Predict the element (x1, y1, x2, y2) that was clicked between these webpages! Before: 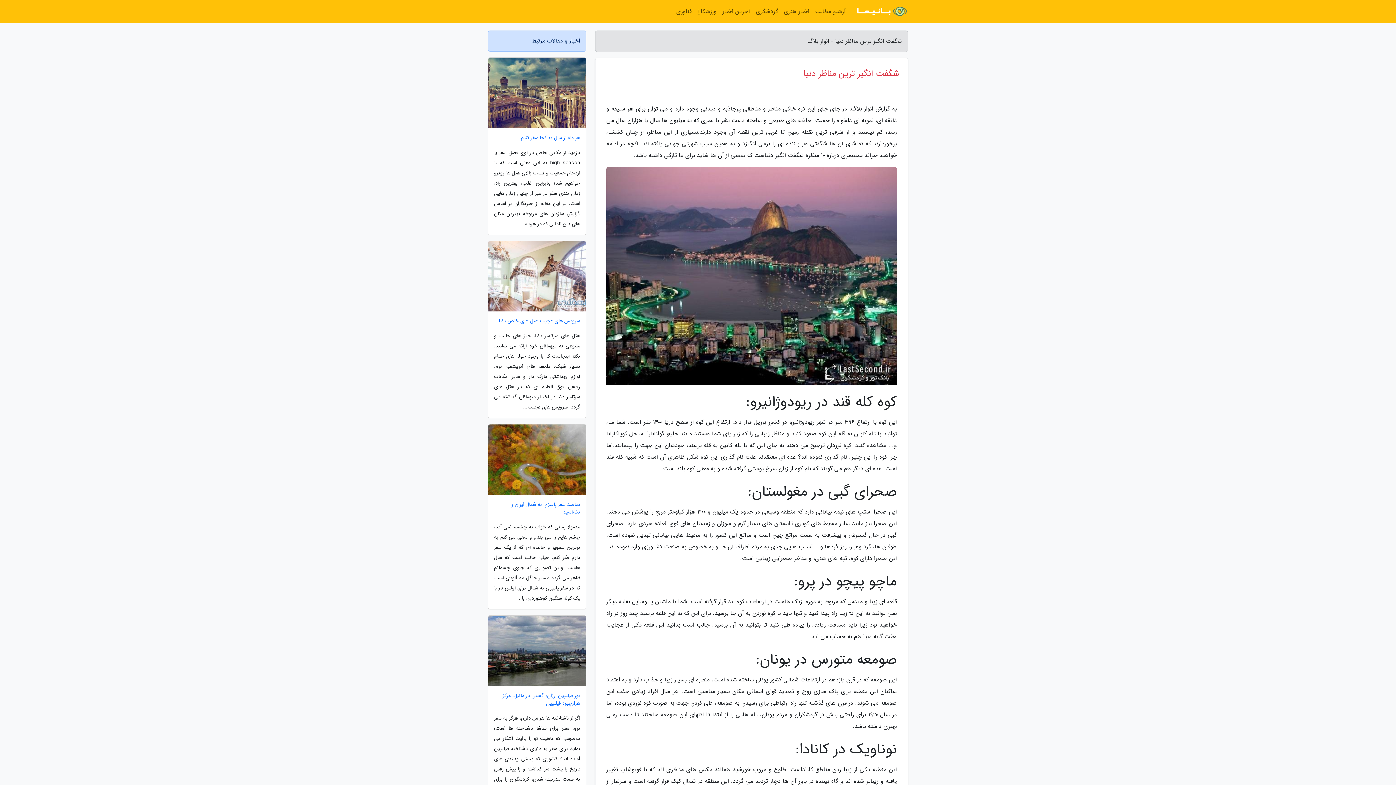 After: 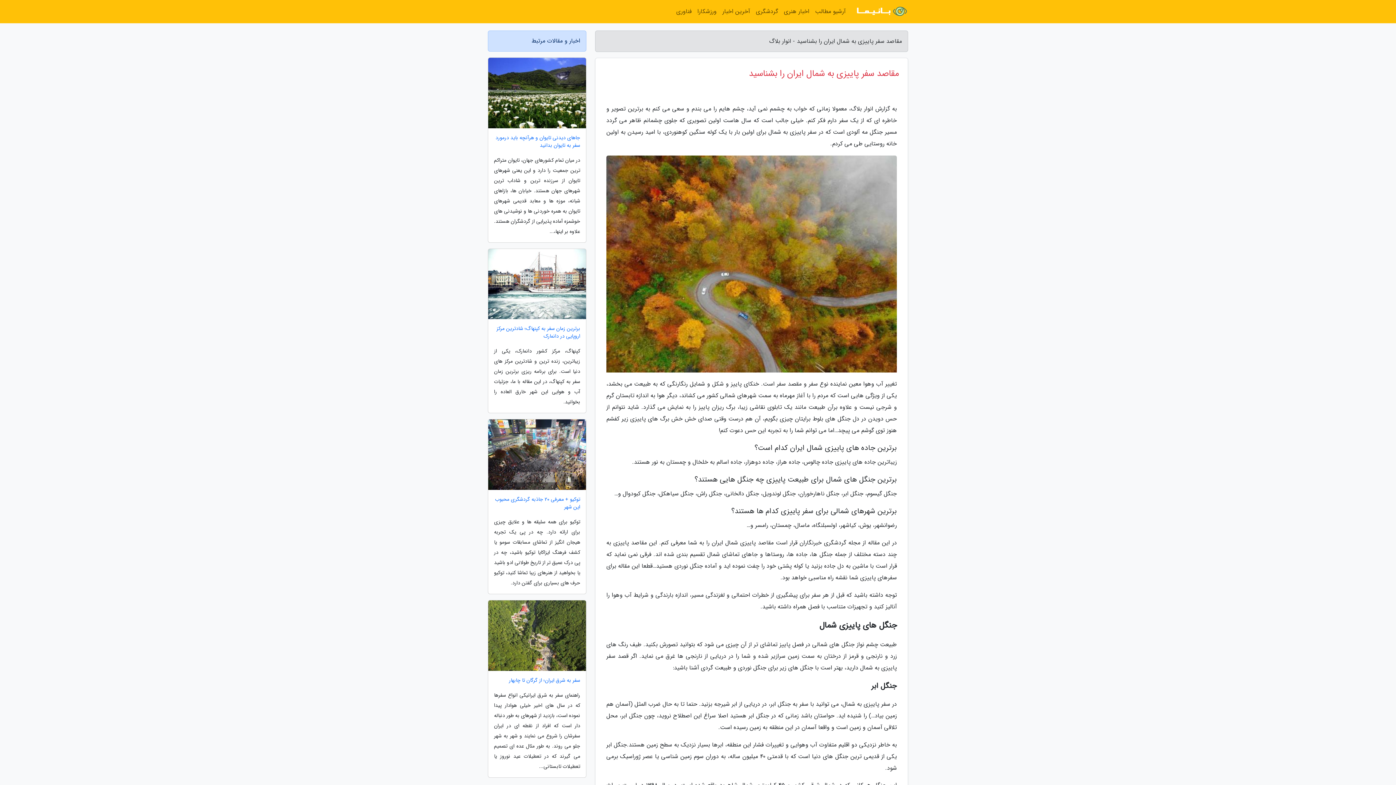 Action: bbox: (488, 501, 586, 516) label: مقاصد سفر پاییزی به شمال ایران را بشناسید